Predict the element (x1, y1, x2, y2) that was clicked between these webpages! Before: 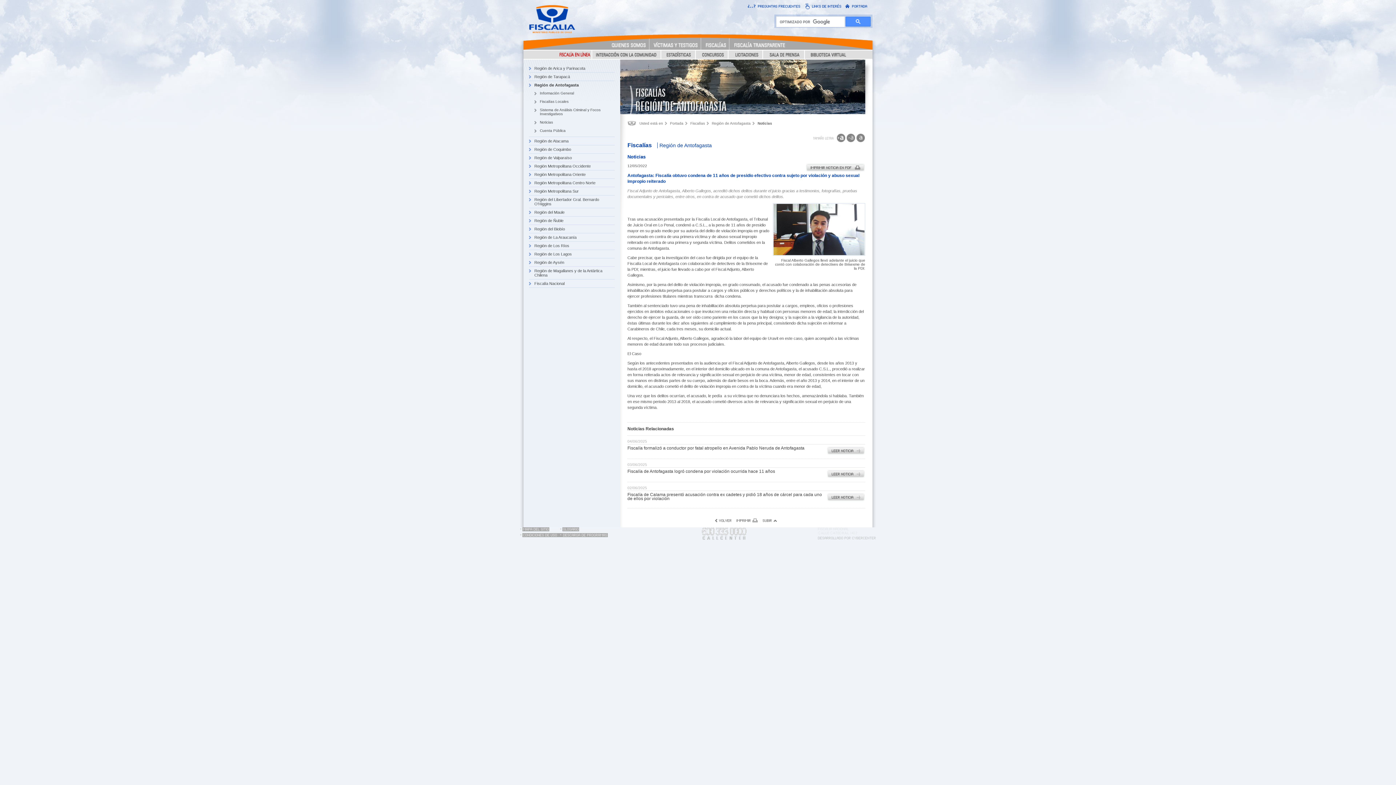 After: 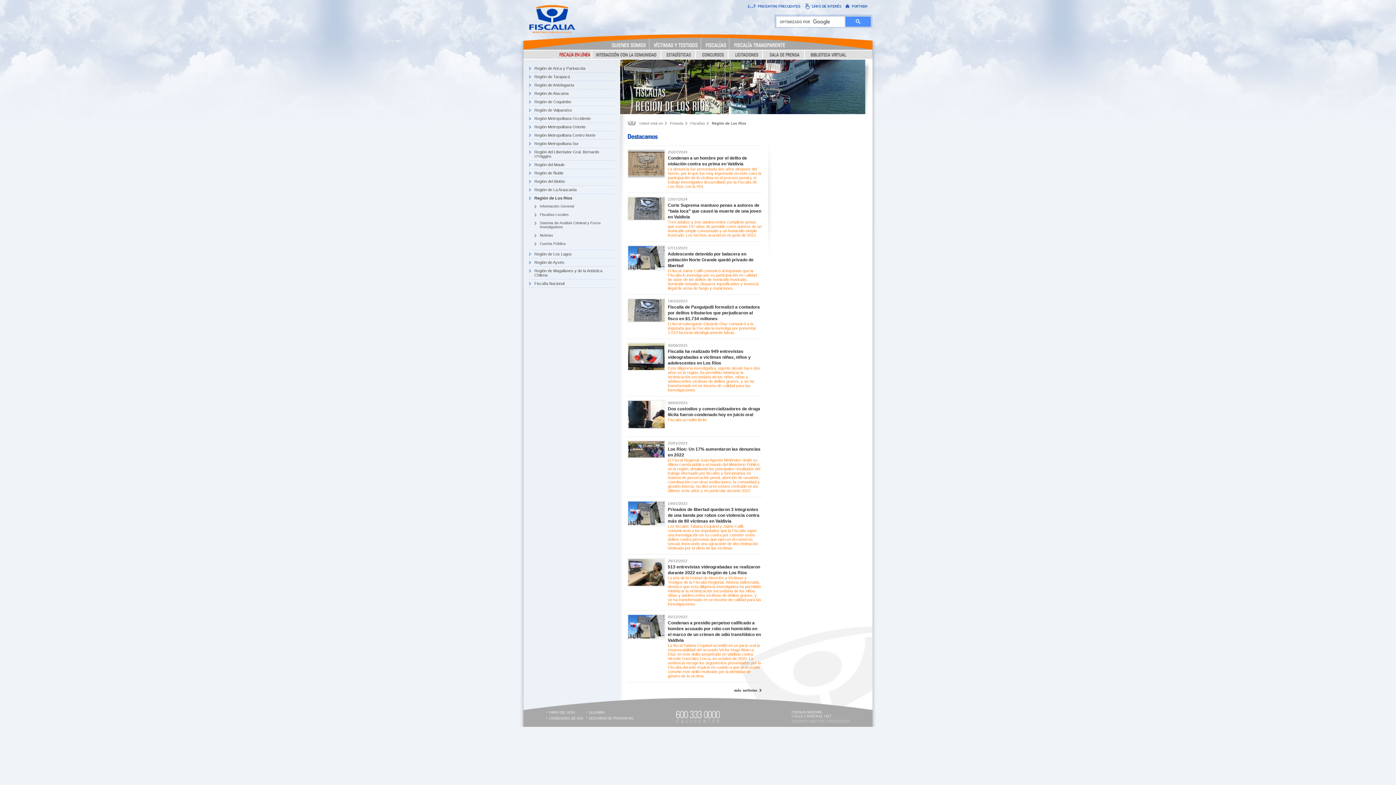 Action: bbox: (529, 241, 614, 249) label: Región de Los Ríos